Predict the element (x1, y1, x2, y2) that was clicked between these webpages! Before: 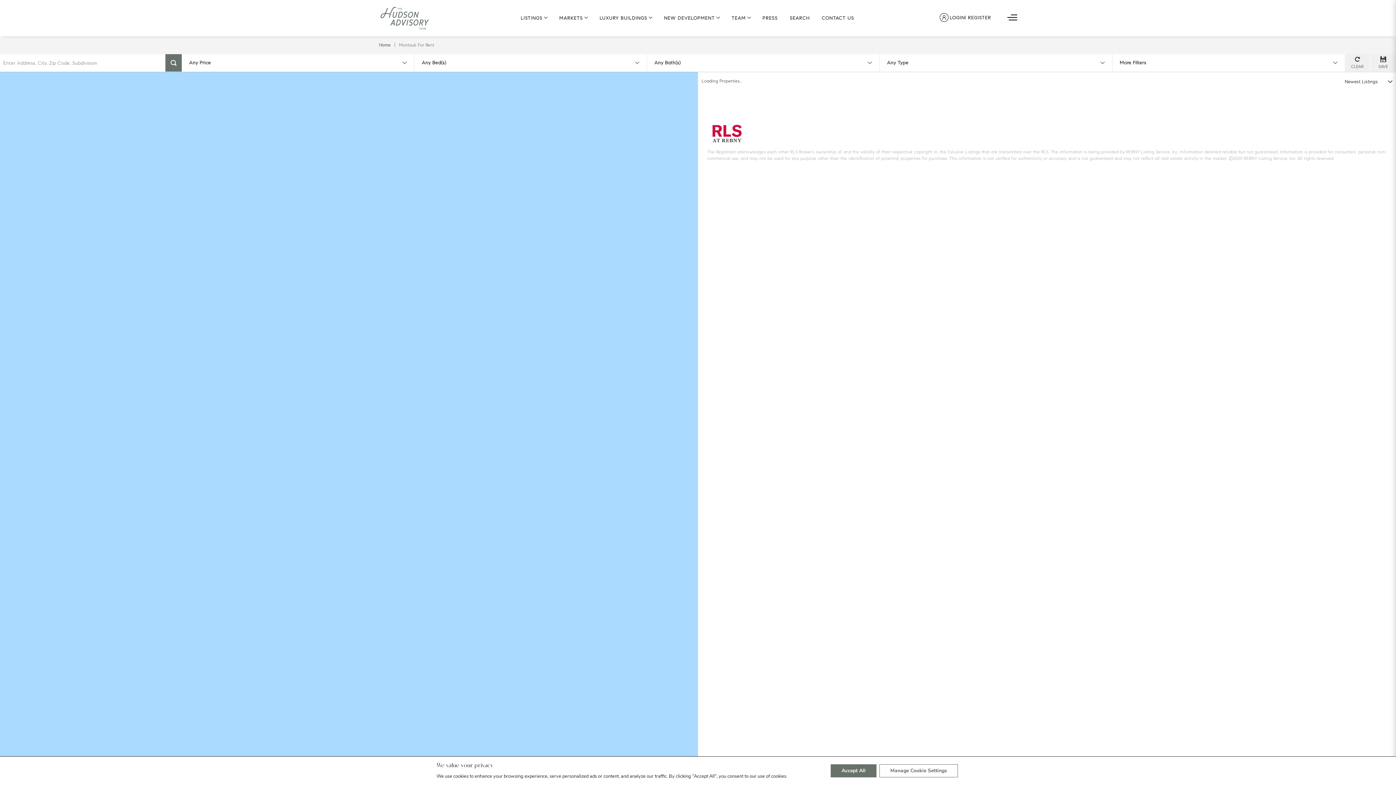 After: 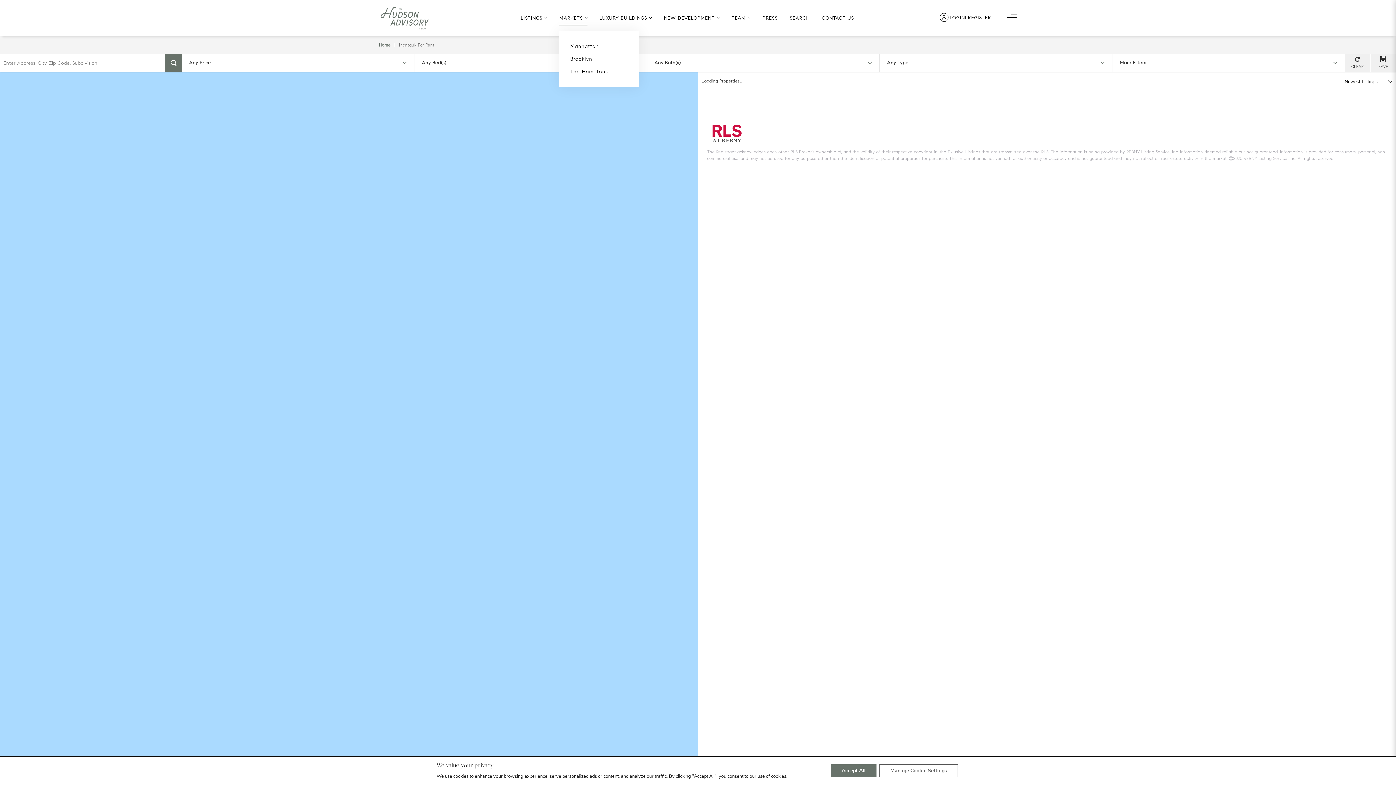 Action: label: MARKETS bbox: (559, 10, 587, 25)